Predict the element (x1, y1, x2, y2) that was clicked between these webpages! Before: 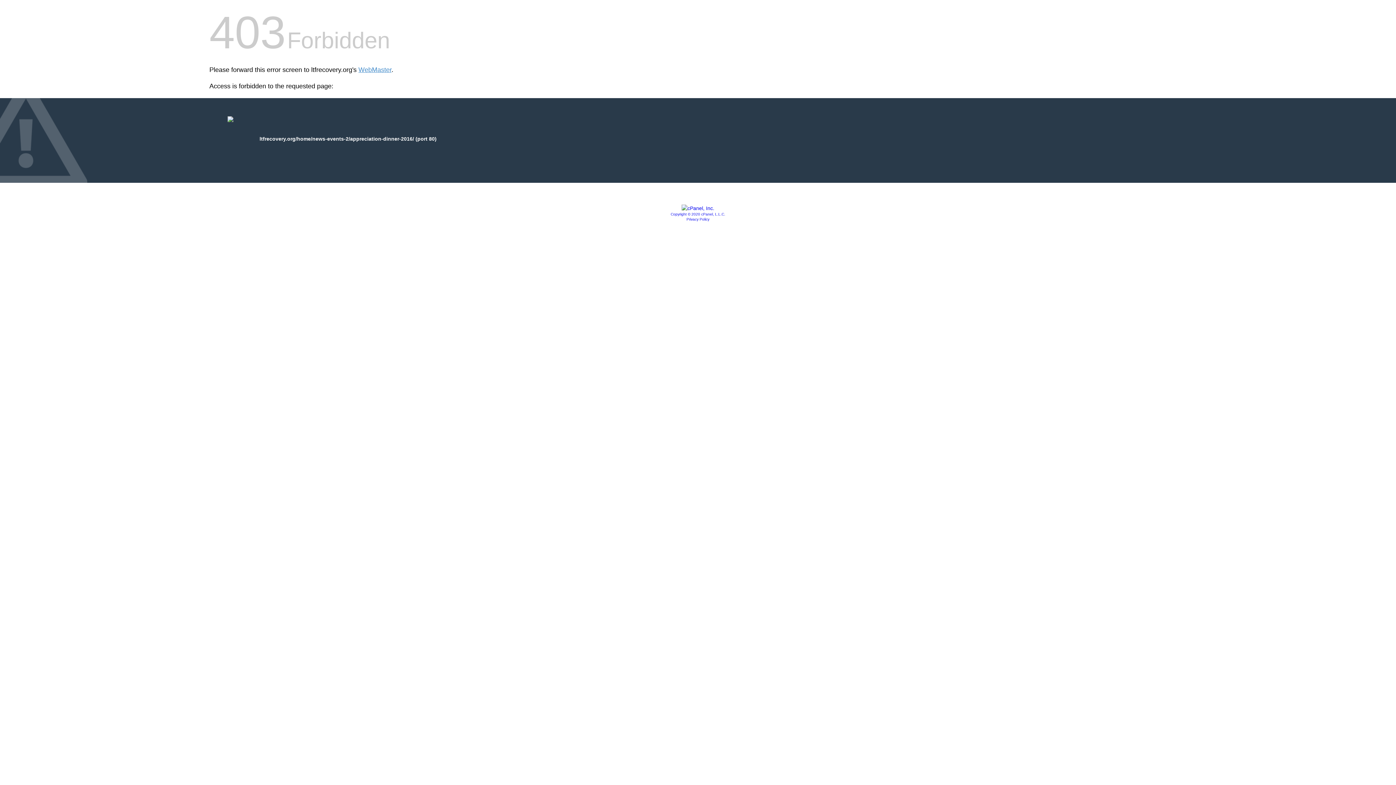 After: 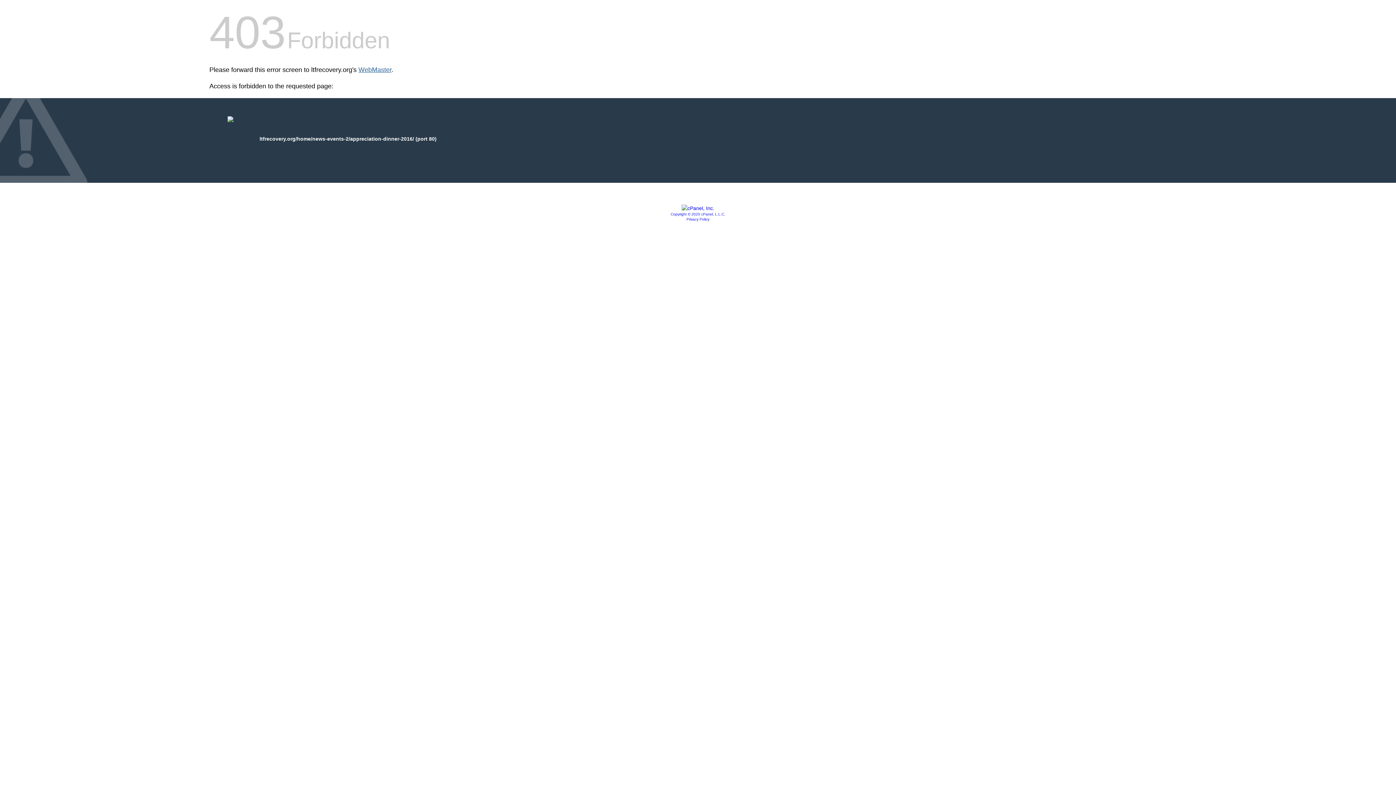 Action: label: WebMaster bbox: (358, 66, 391, 73)